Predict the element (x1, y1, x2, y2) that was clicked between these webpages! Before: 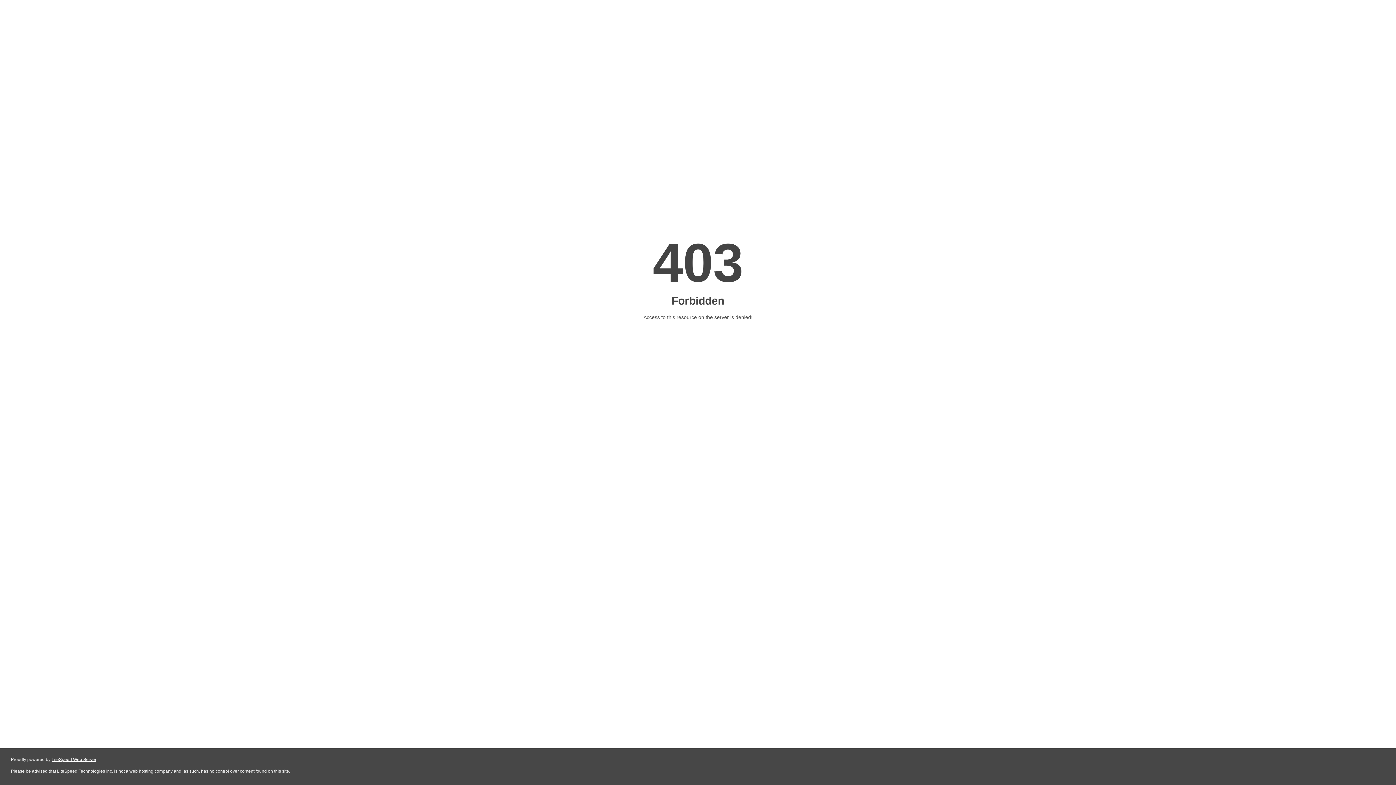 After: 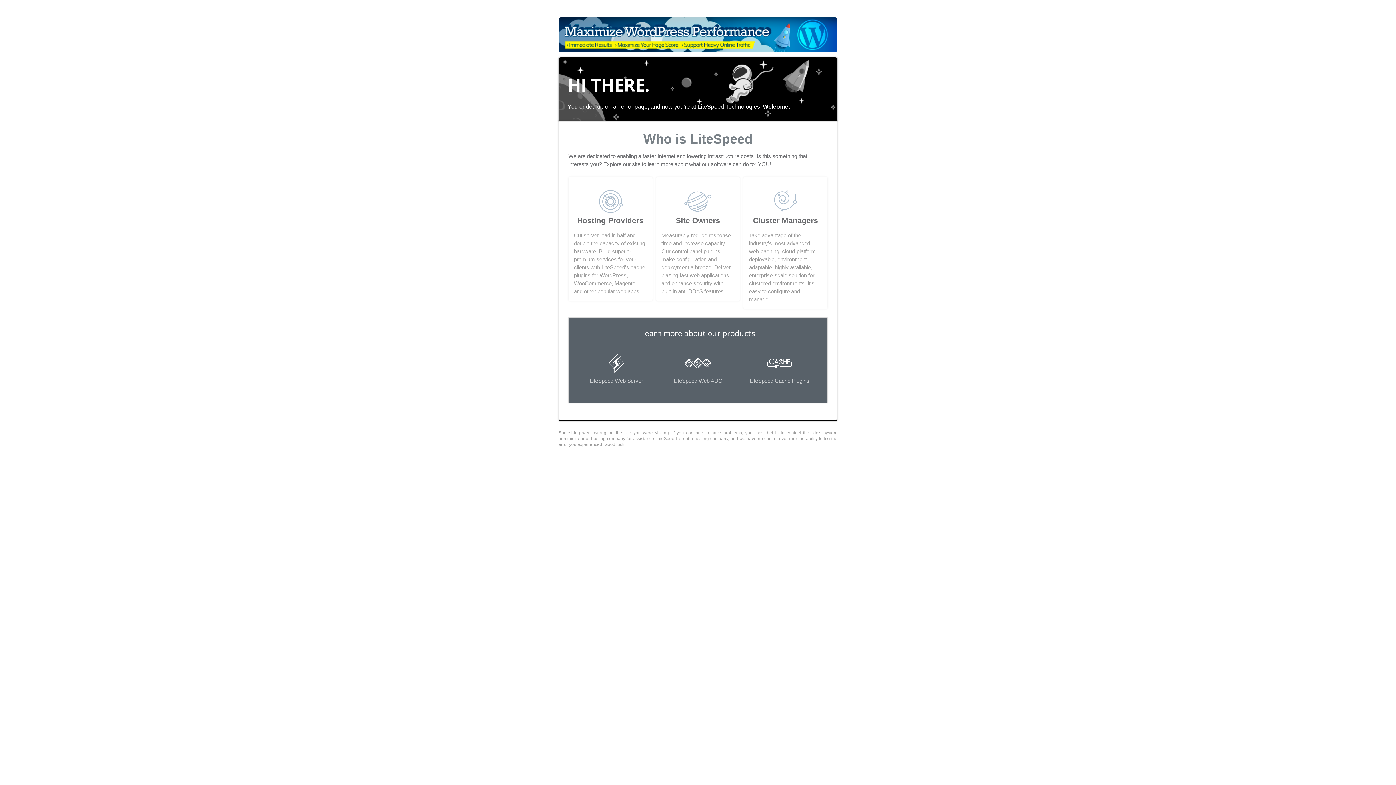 Action: label: LiteSpeed Web Server bbox: (51, 757, 96, 762)